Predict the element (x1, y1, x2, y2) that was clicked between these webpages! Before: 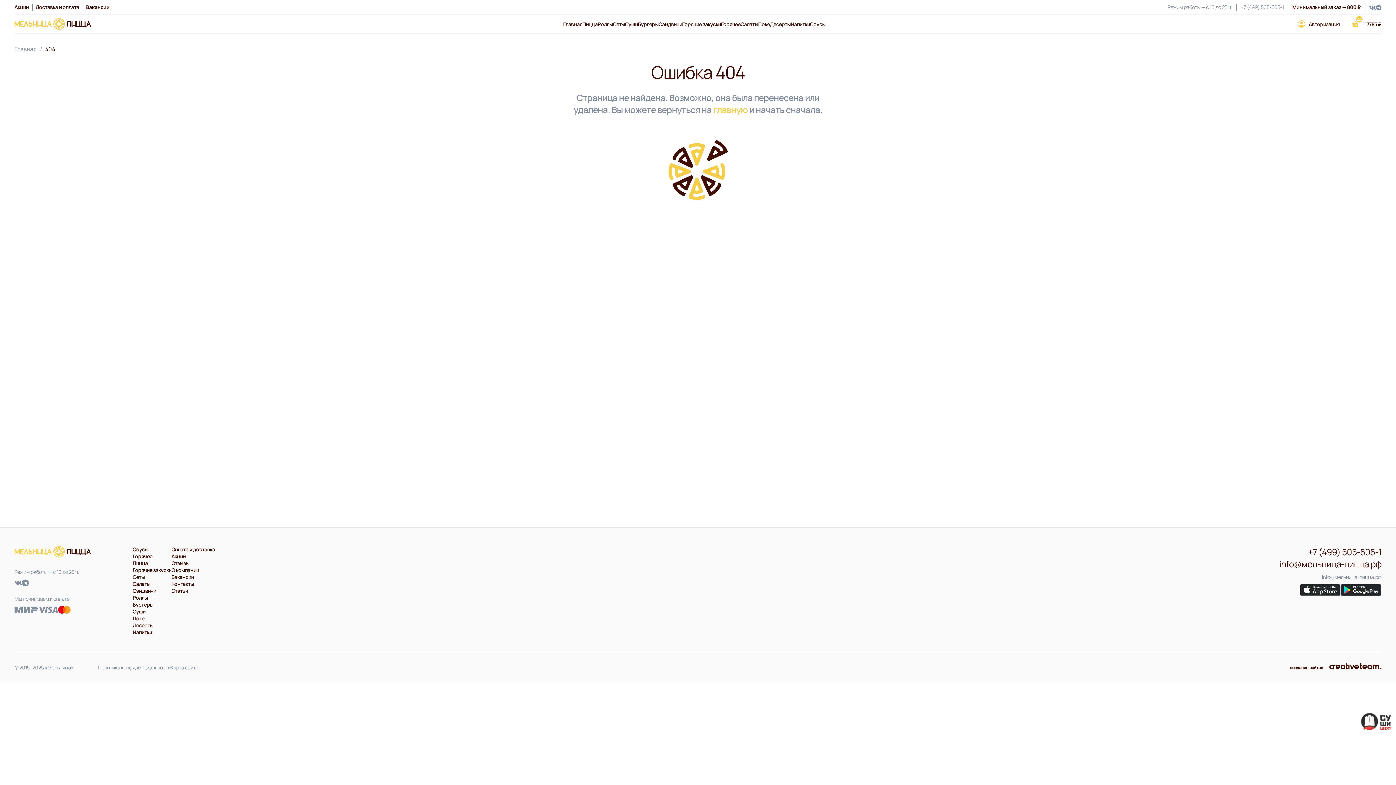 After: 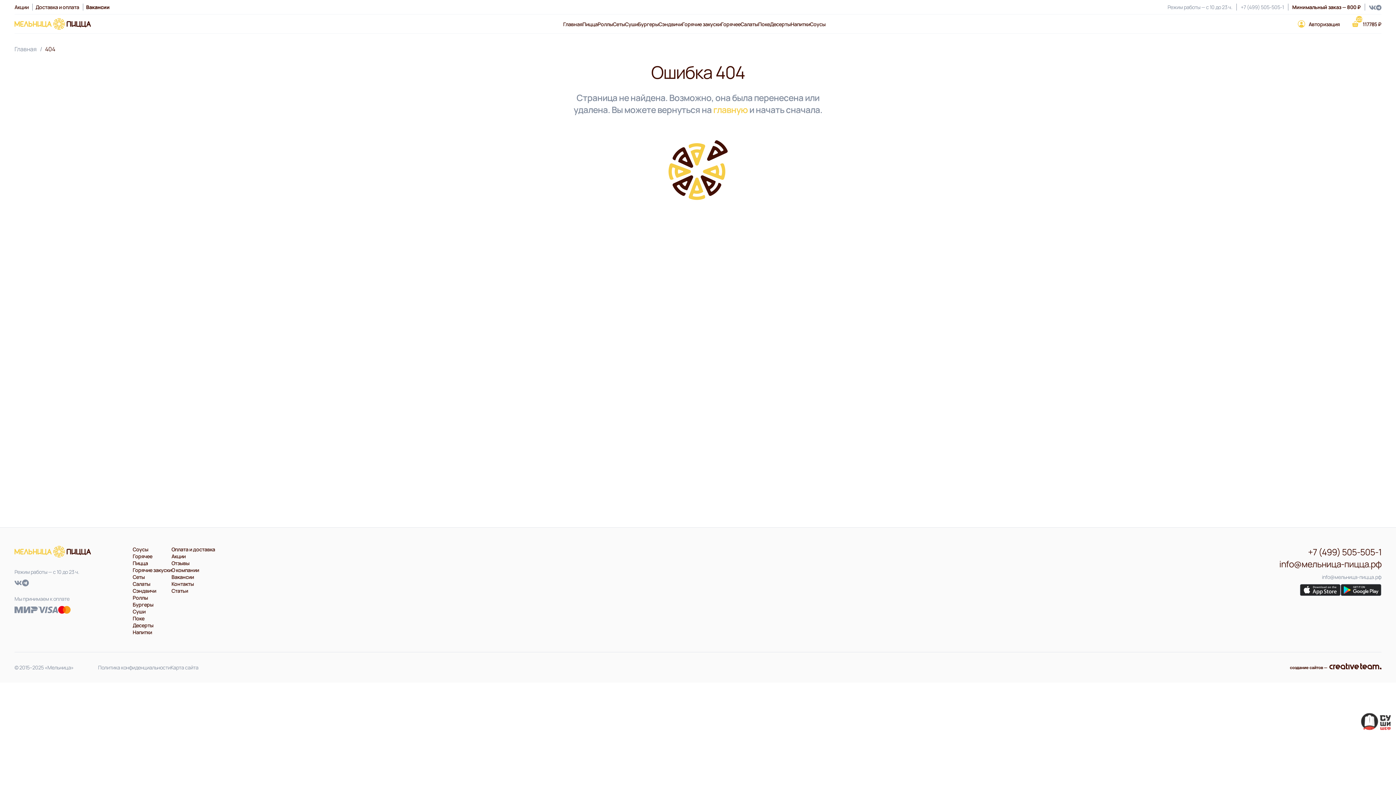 Action: bbox: (1285, 663, 1381, 672)